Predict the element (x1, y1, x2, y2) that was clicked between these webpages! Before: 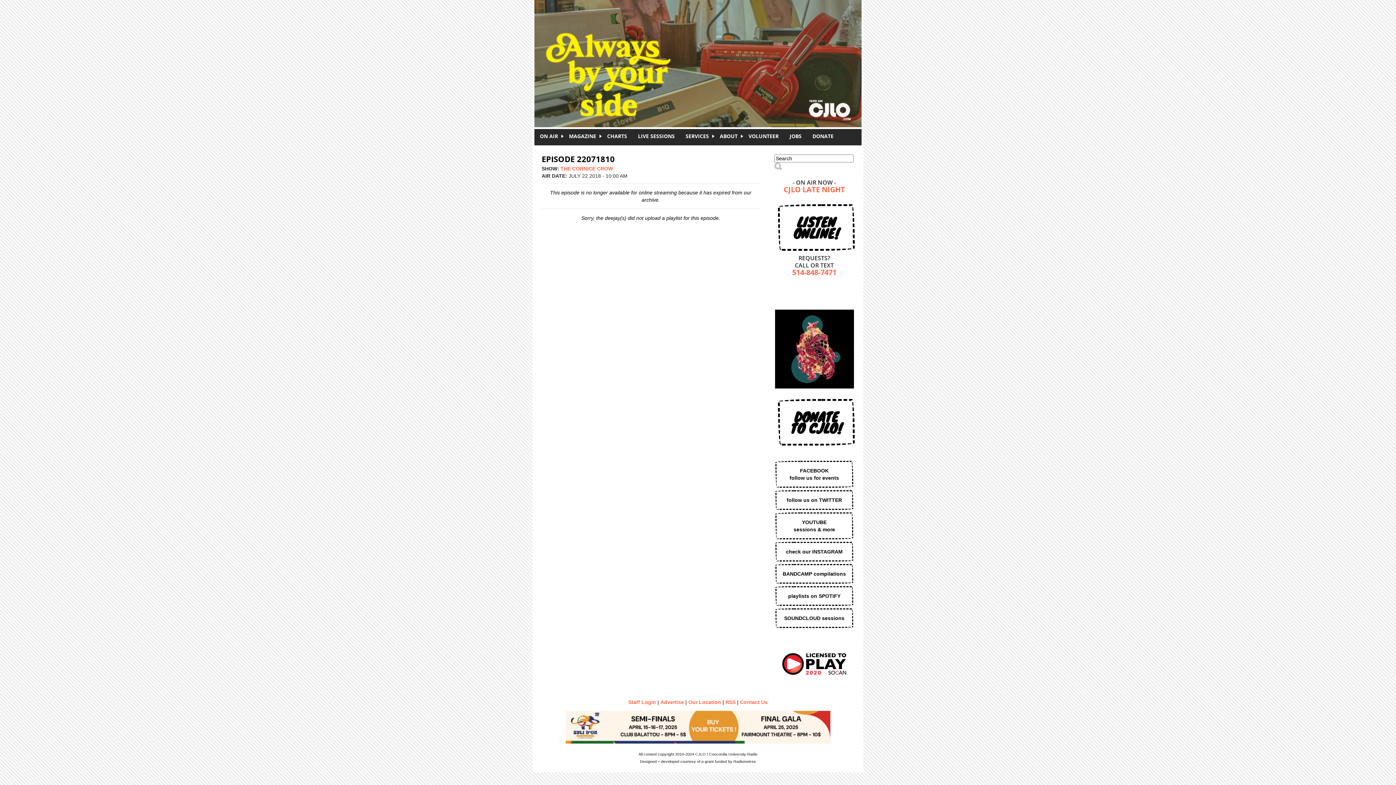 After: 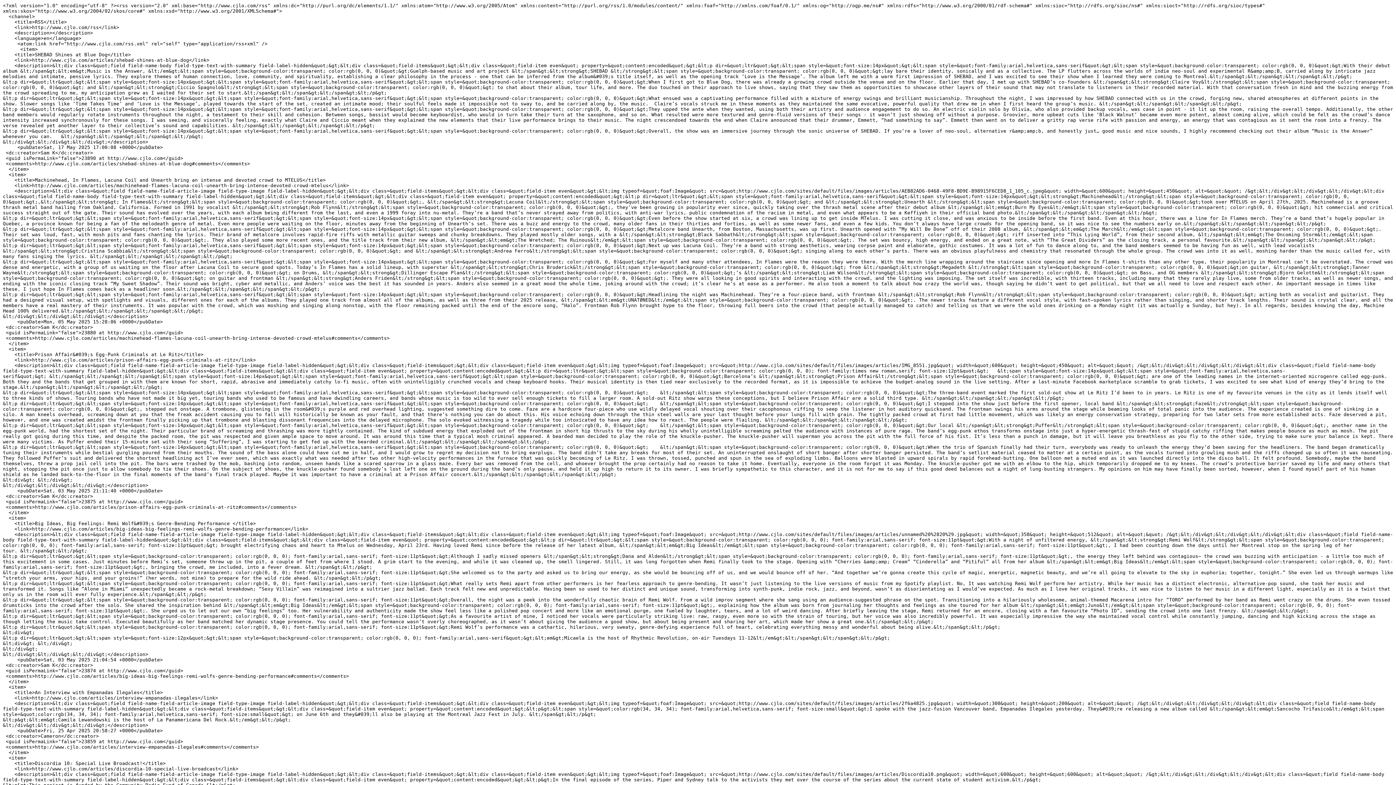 Action: bbox: (725, 699, 735, 705) label: RSS